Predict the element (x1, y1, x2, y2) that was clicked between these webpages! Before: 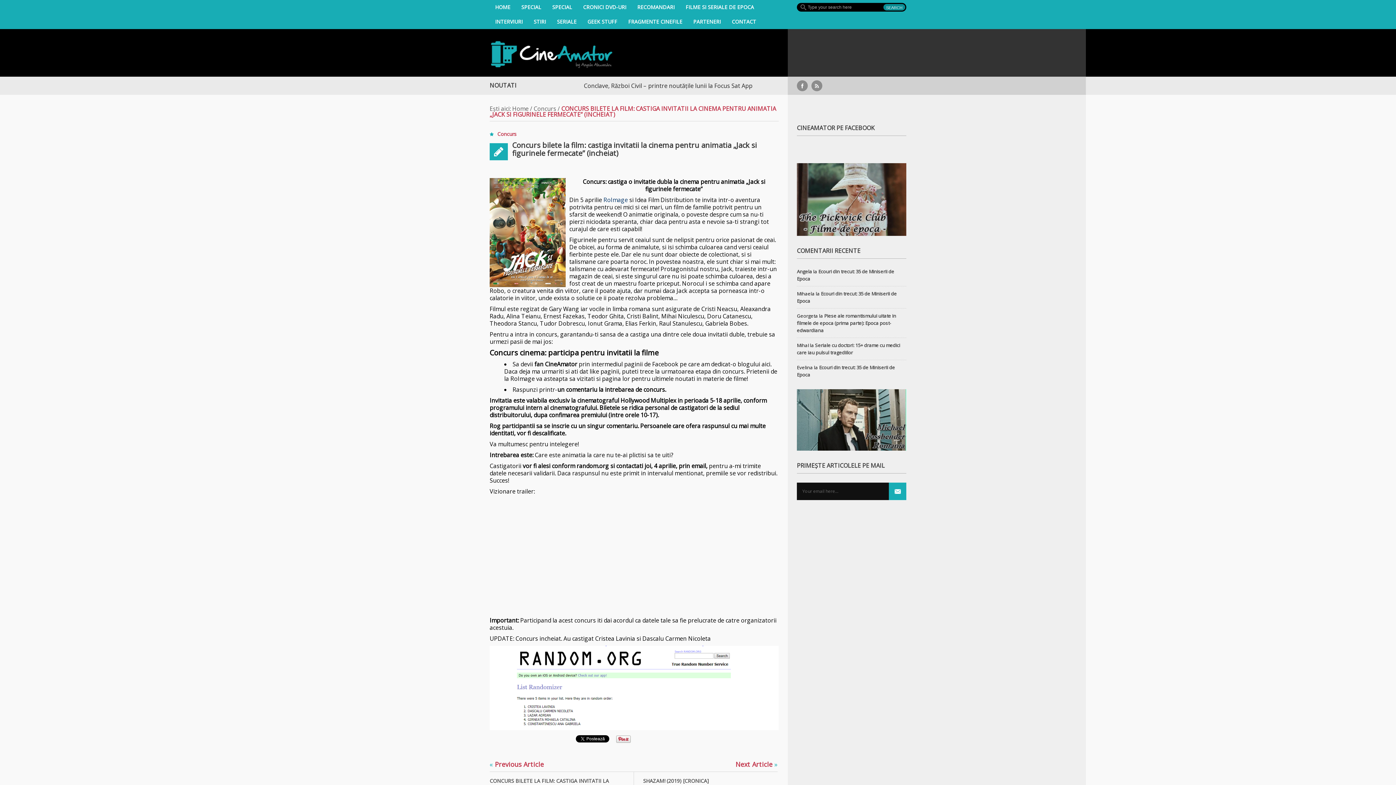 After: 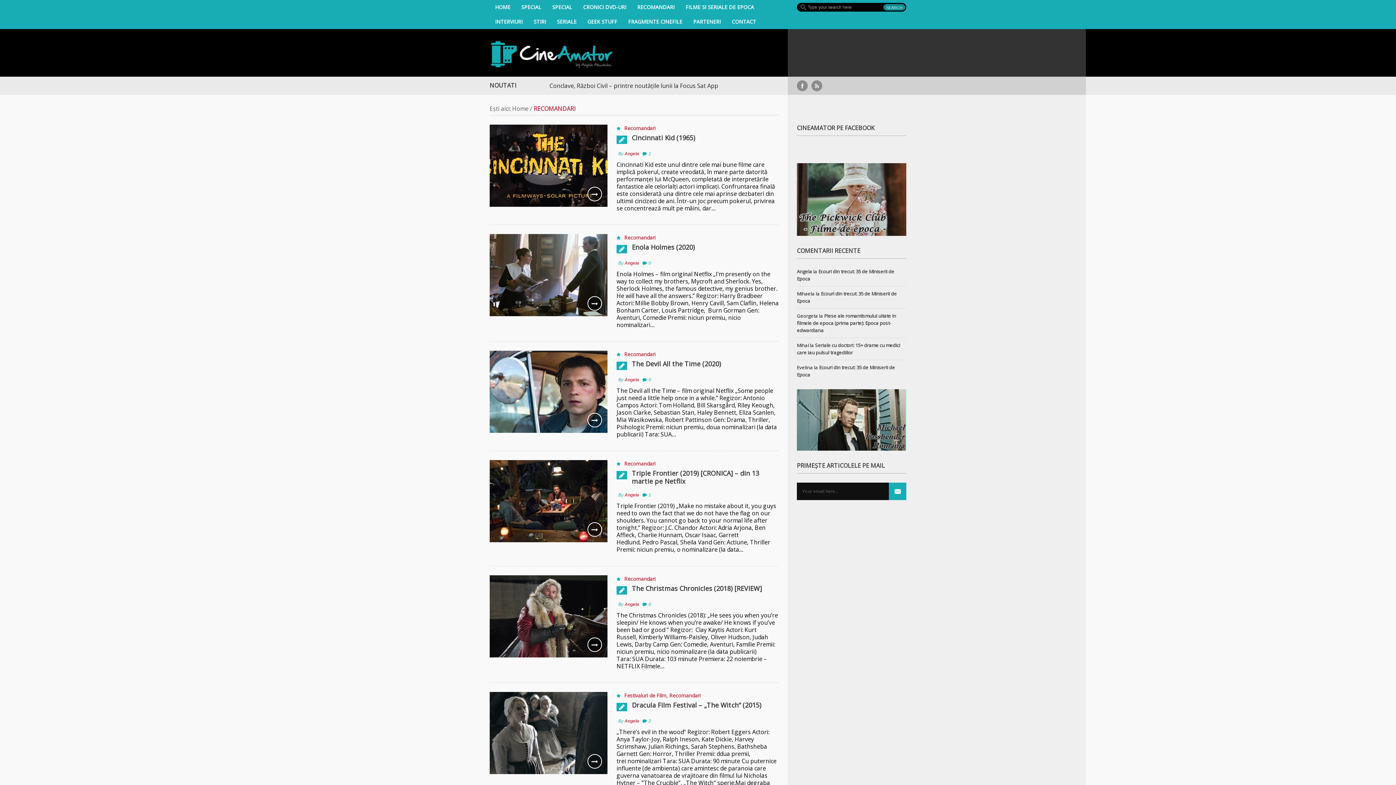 Action: label: RECOMANDARI bbox: (632, 0, 680, 14)